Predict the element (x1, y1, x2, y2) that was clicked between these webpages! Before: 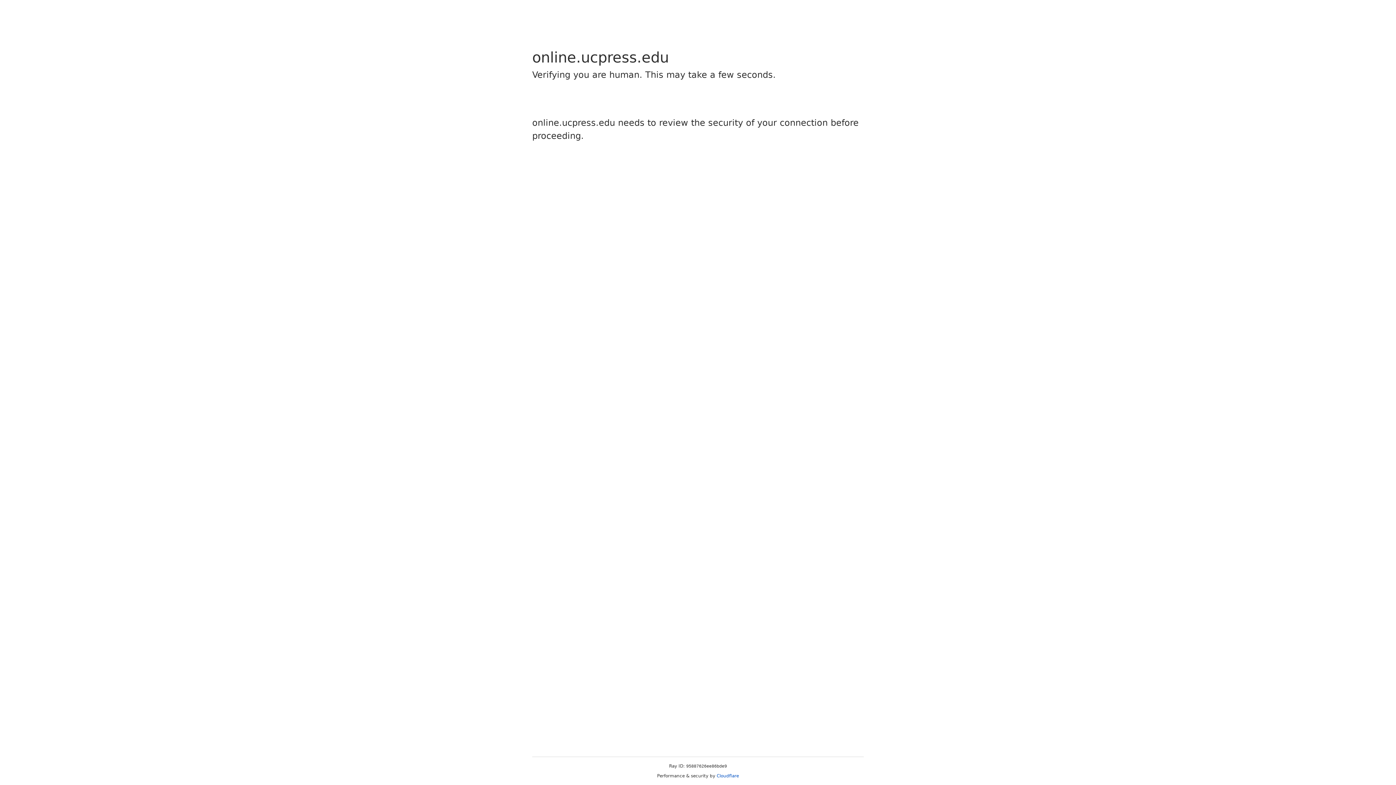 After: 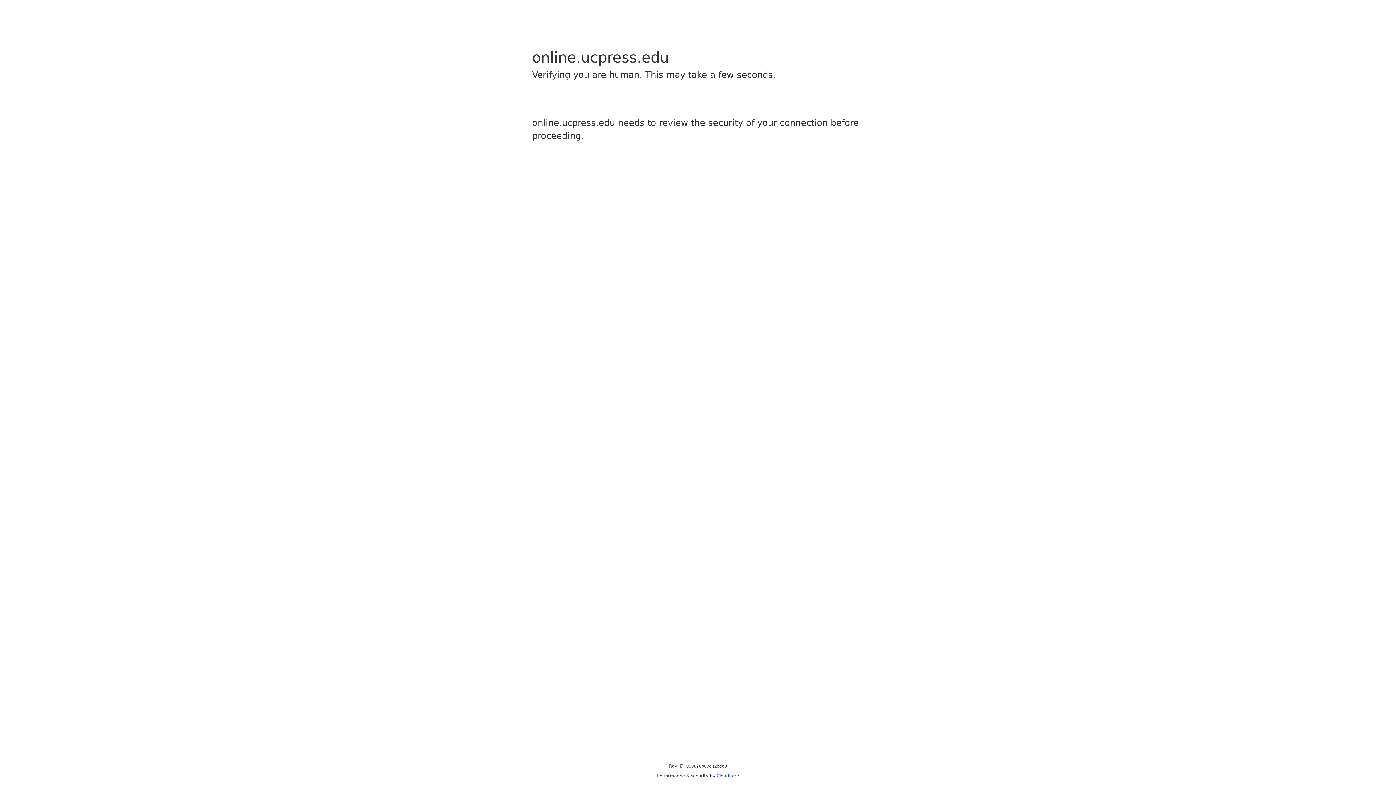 Action: label: Cloudflare bbox: (716, 773, 739, 778)